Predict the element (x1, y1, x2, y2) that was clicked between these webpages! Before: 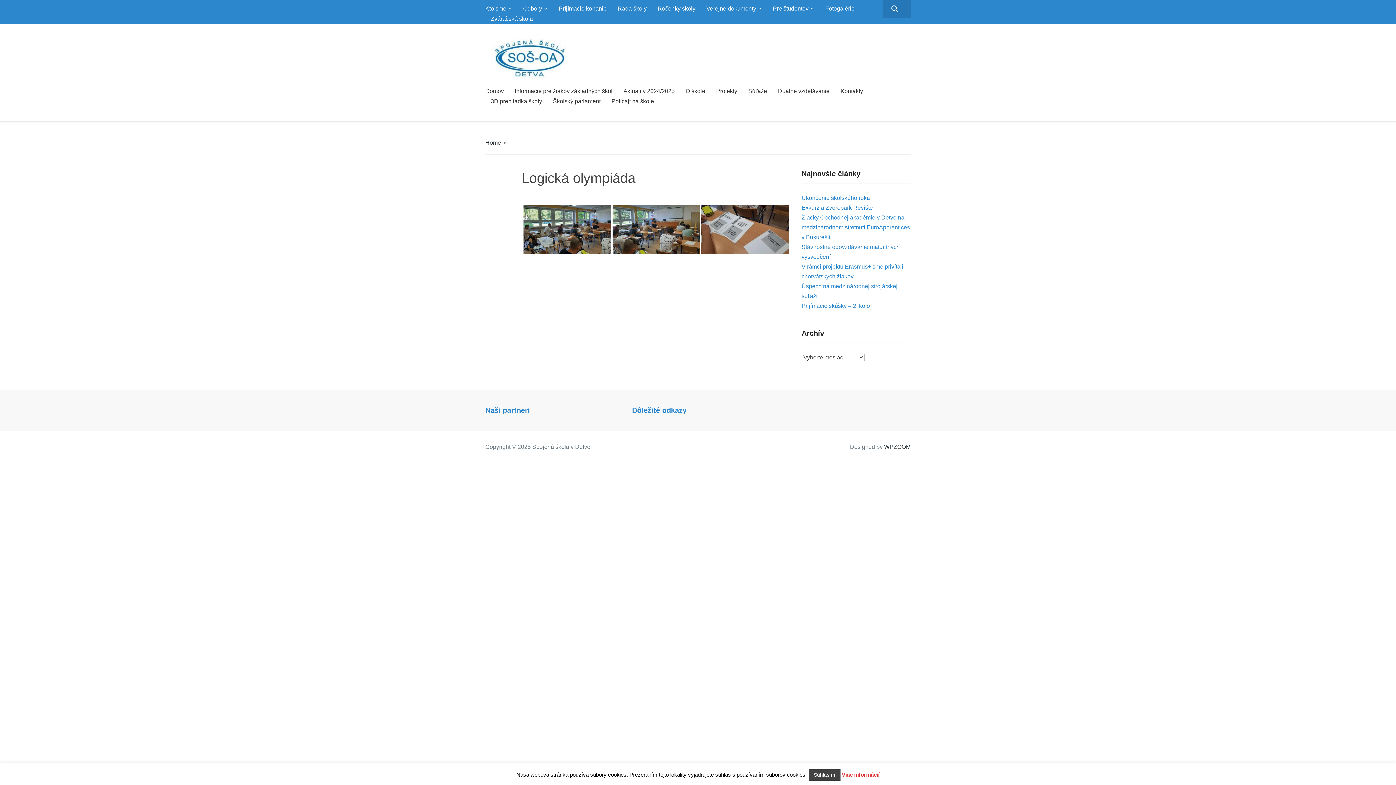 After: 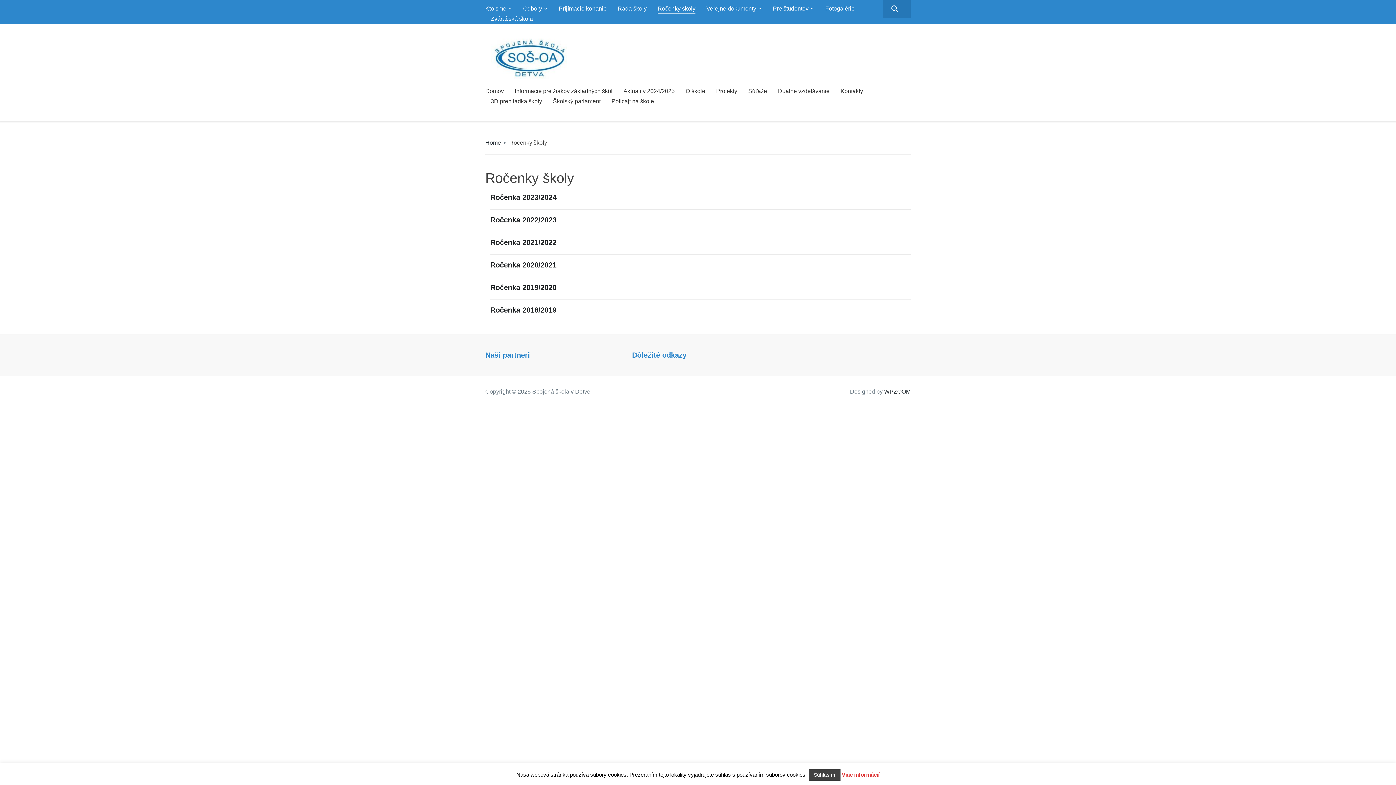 Action: bbox: (657, 3, 695, 13) label: Ročenky školy